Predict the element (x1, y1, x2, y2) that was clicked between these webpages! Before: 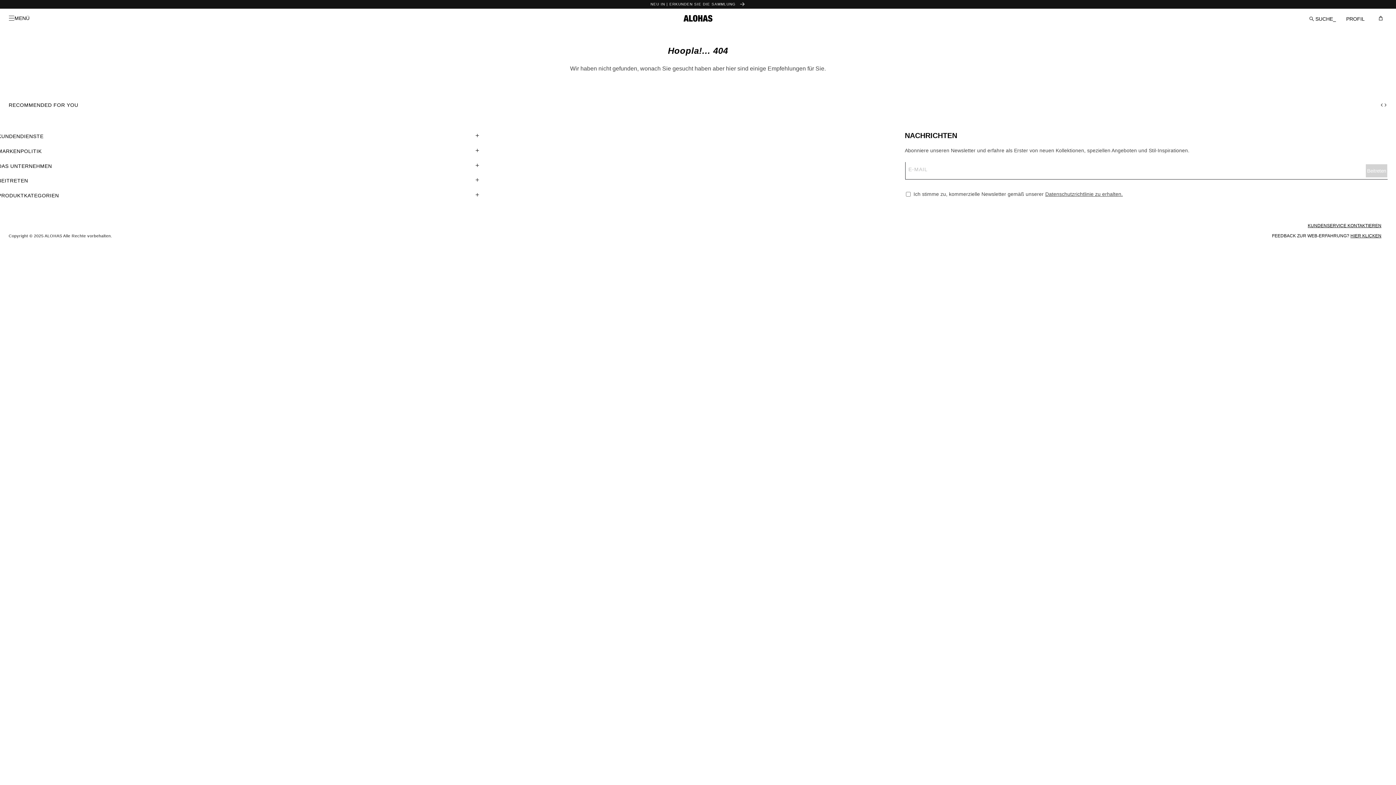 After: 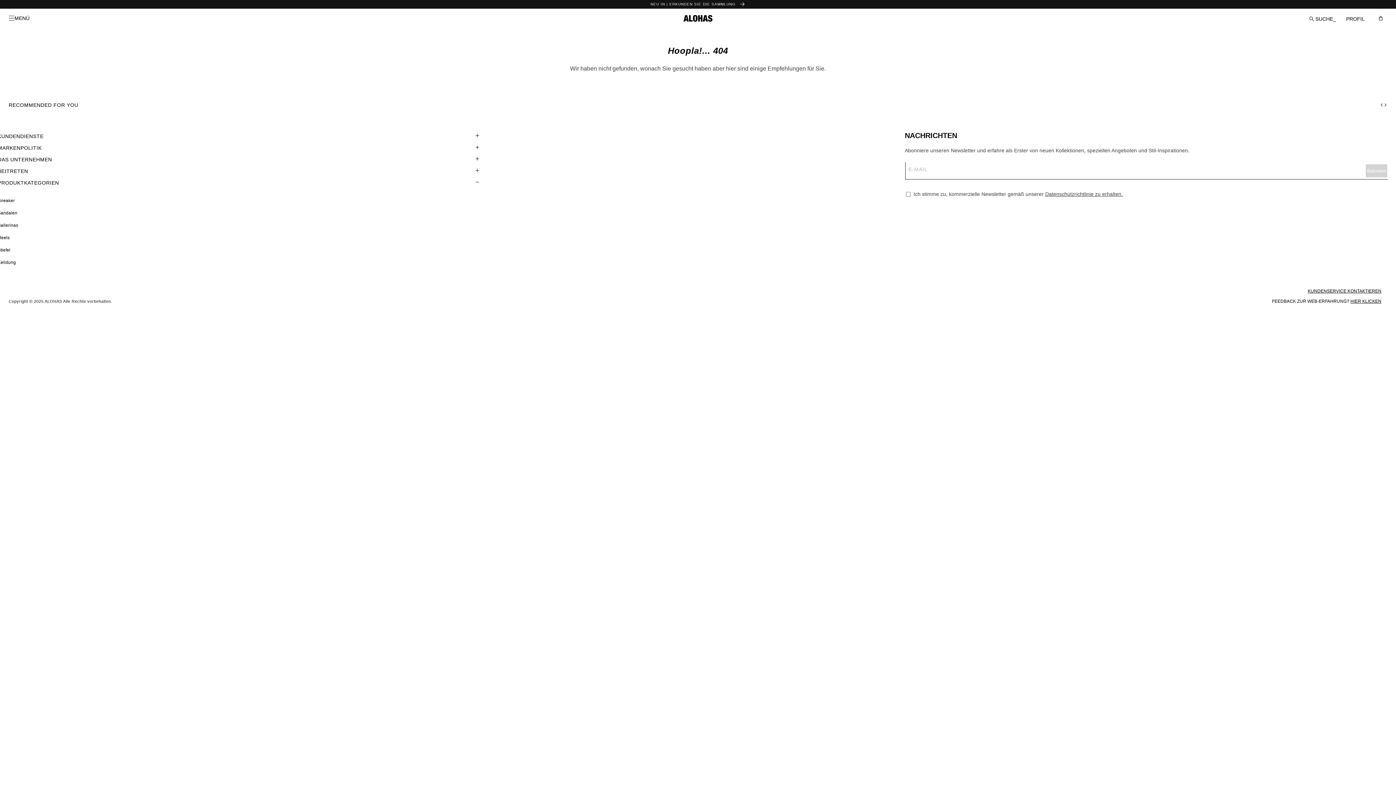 Action: bbox: (-2, 189, 480, 201) label: PRODUKTKATEGORIEN